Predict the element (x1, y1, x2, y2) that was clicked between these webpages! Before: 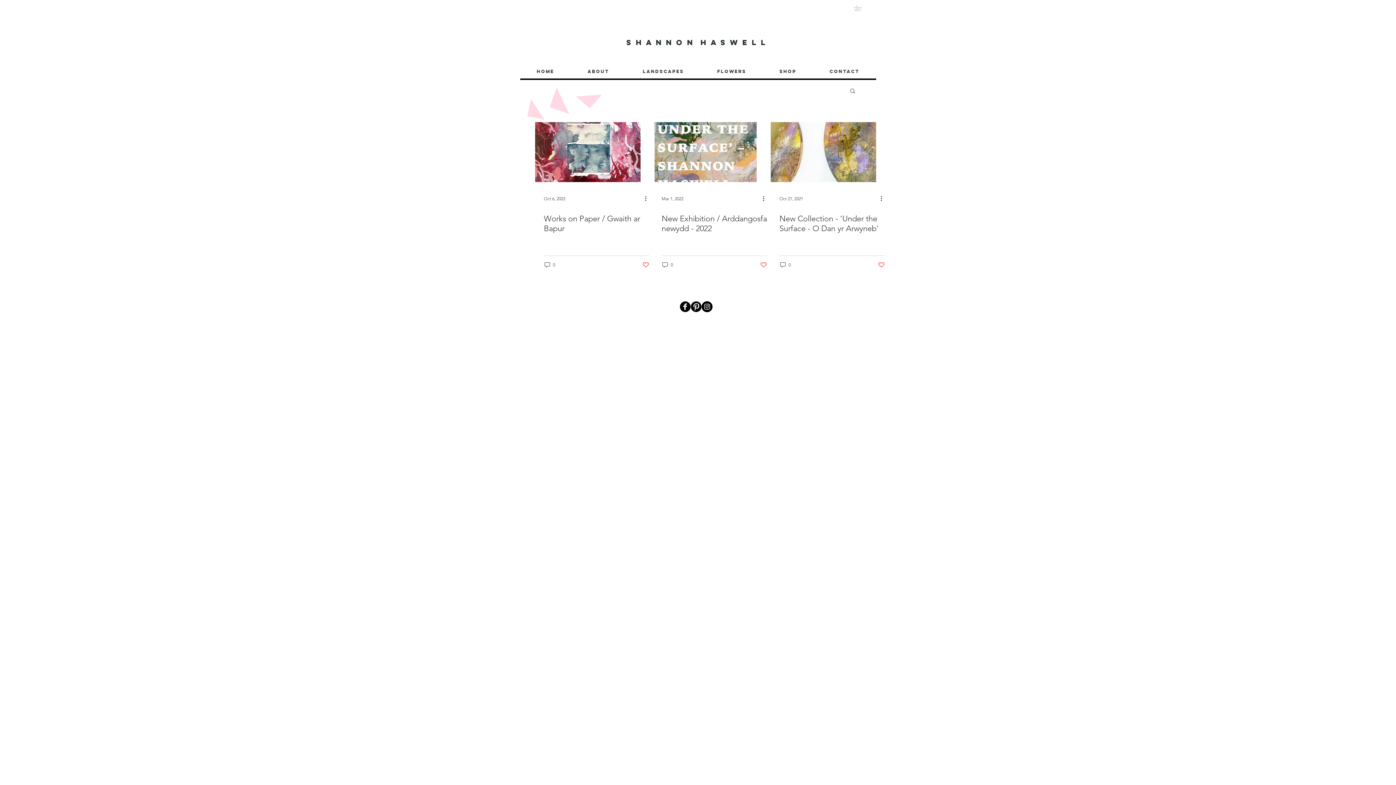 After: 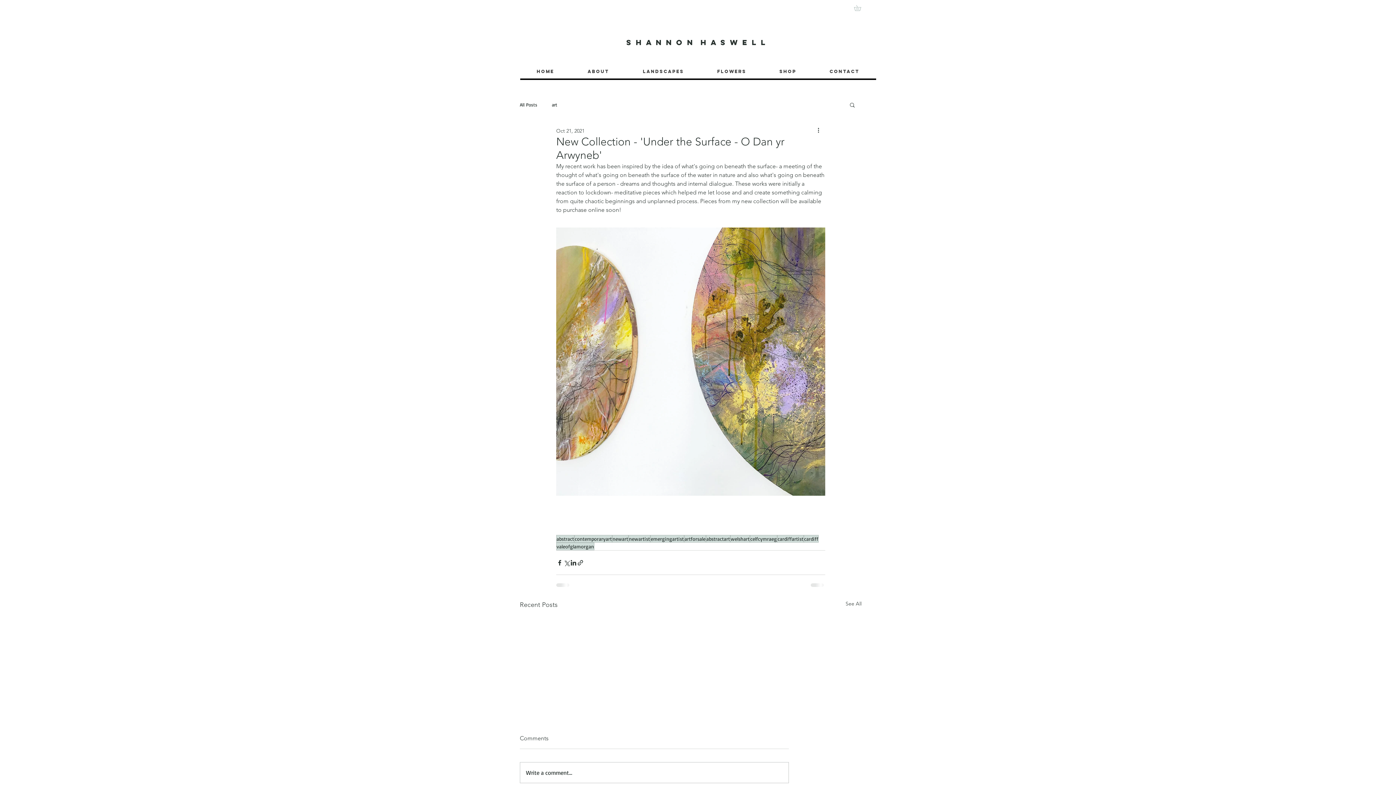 Action: bbox: (770, 122, 876, 182) label: New Collection - 'Under the Surface - O Dan yr Arwyneb'